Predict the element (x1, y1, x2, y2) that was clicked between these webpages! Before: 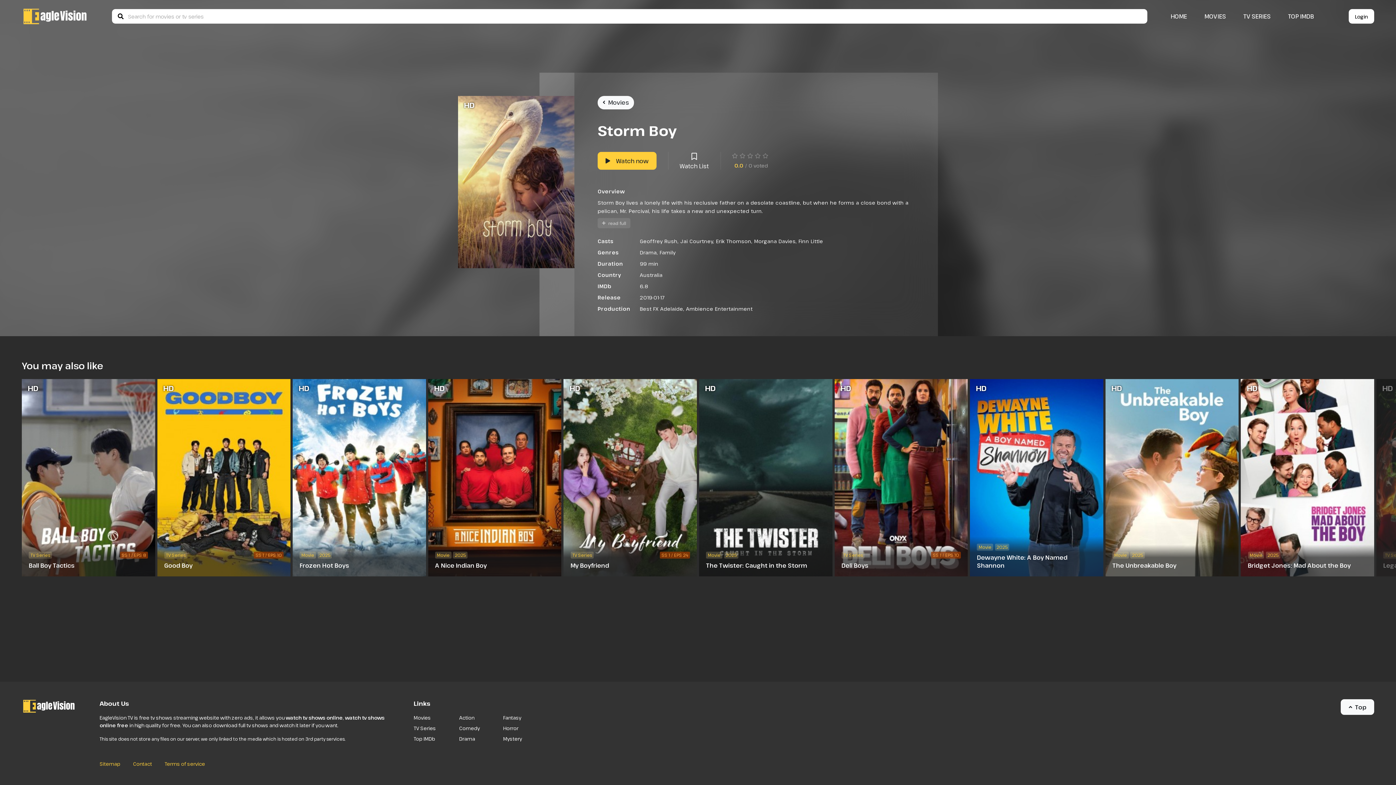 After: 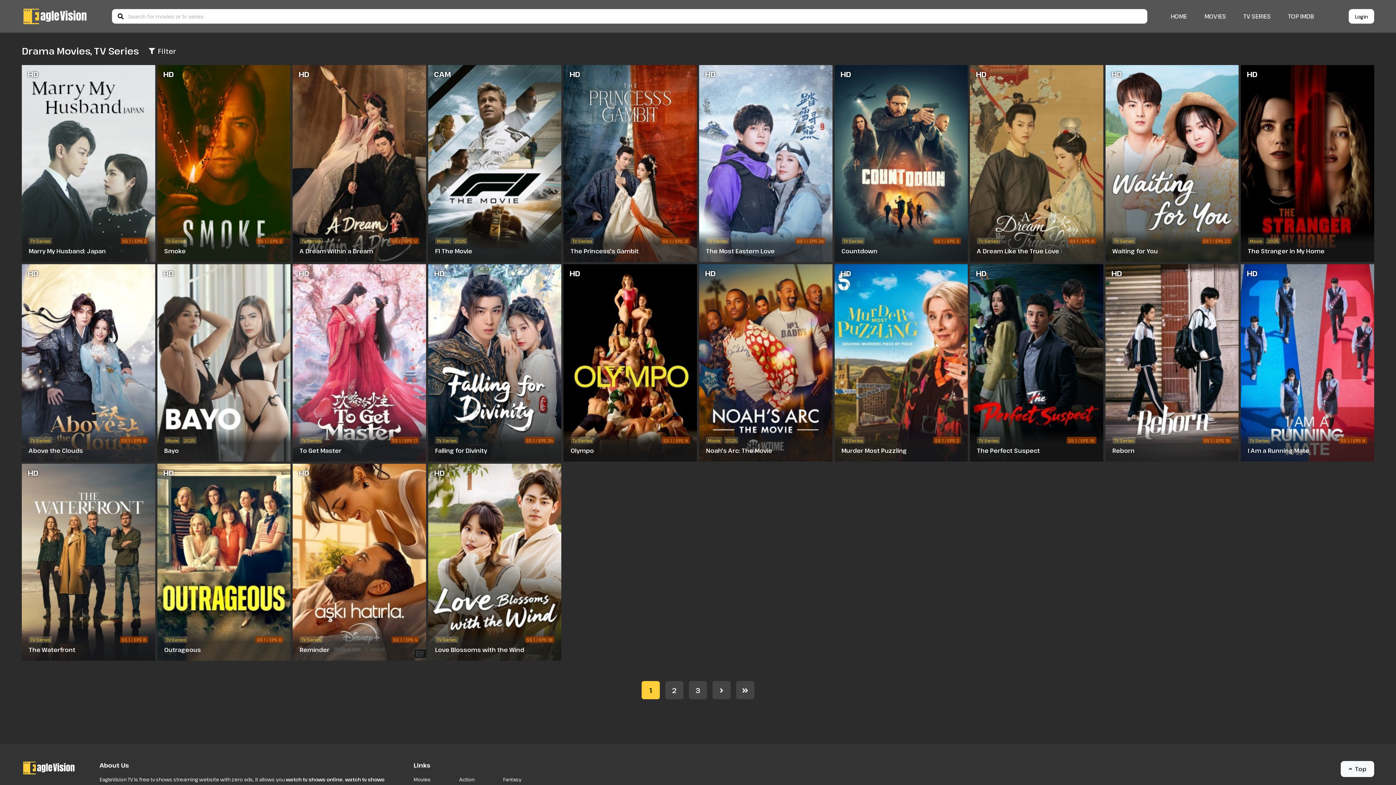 Action: label: Drama bbox: (459, 735, 475, 742)